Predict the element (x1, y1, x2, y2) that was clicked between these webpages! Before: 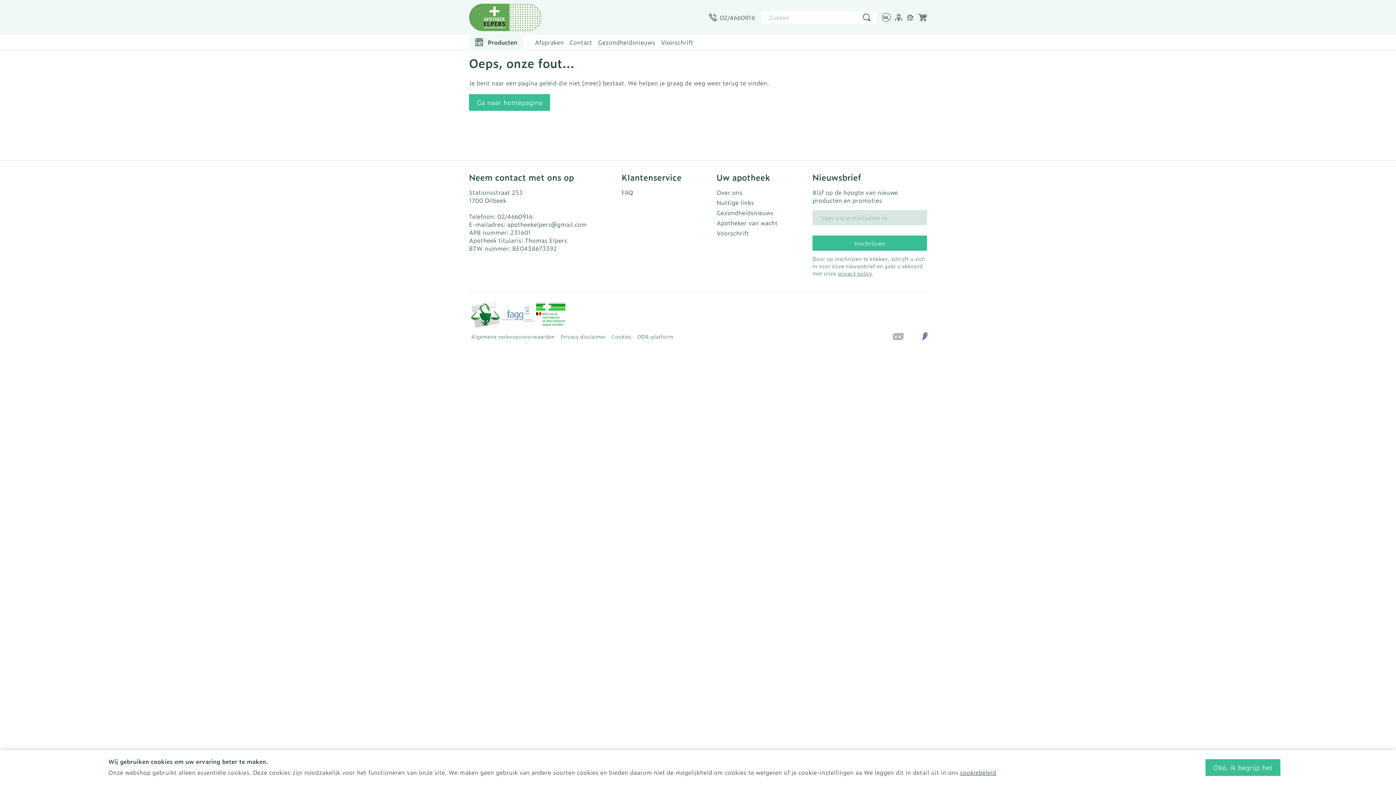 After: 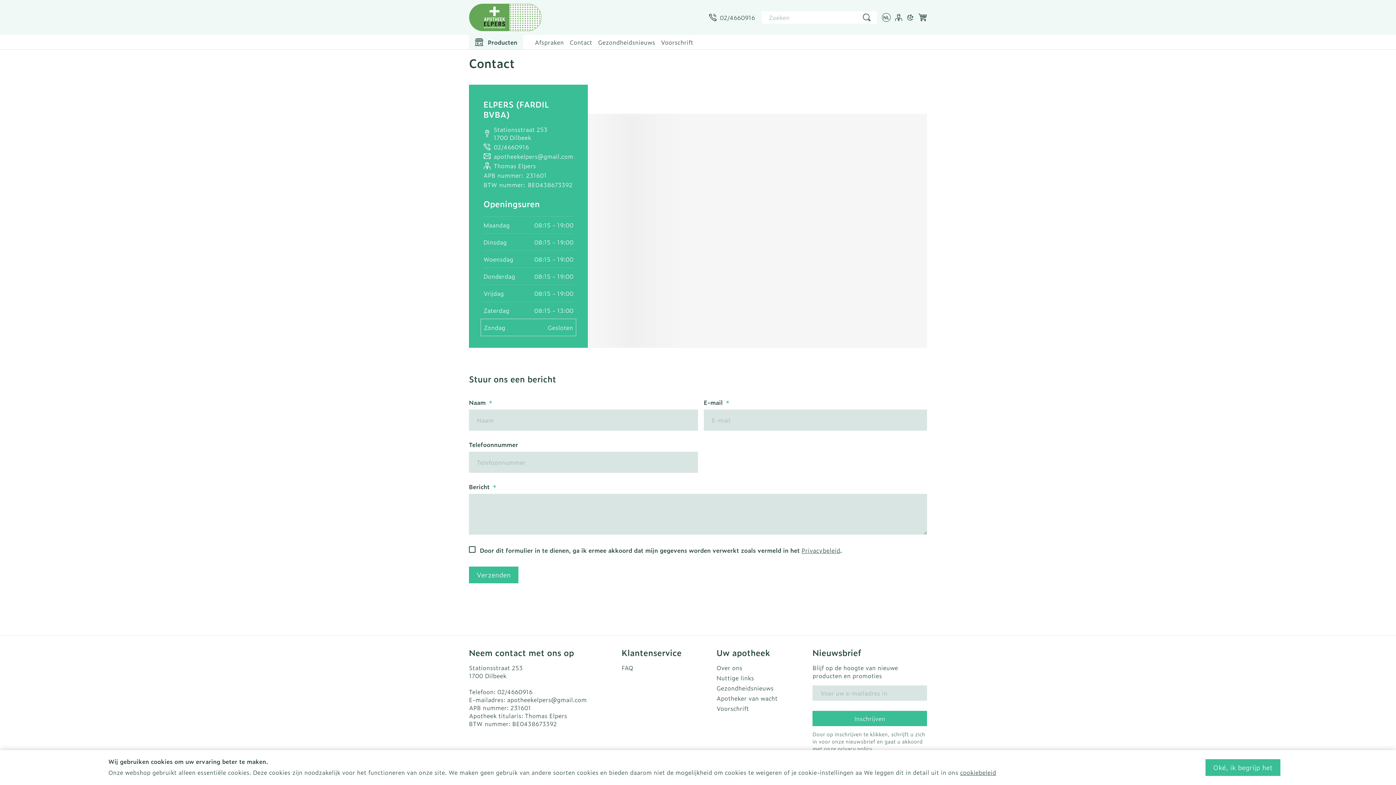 Action: bbox: (507, 220, 586, 228) label: apotheekelpers@gmail.com